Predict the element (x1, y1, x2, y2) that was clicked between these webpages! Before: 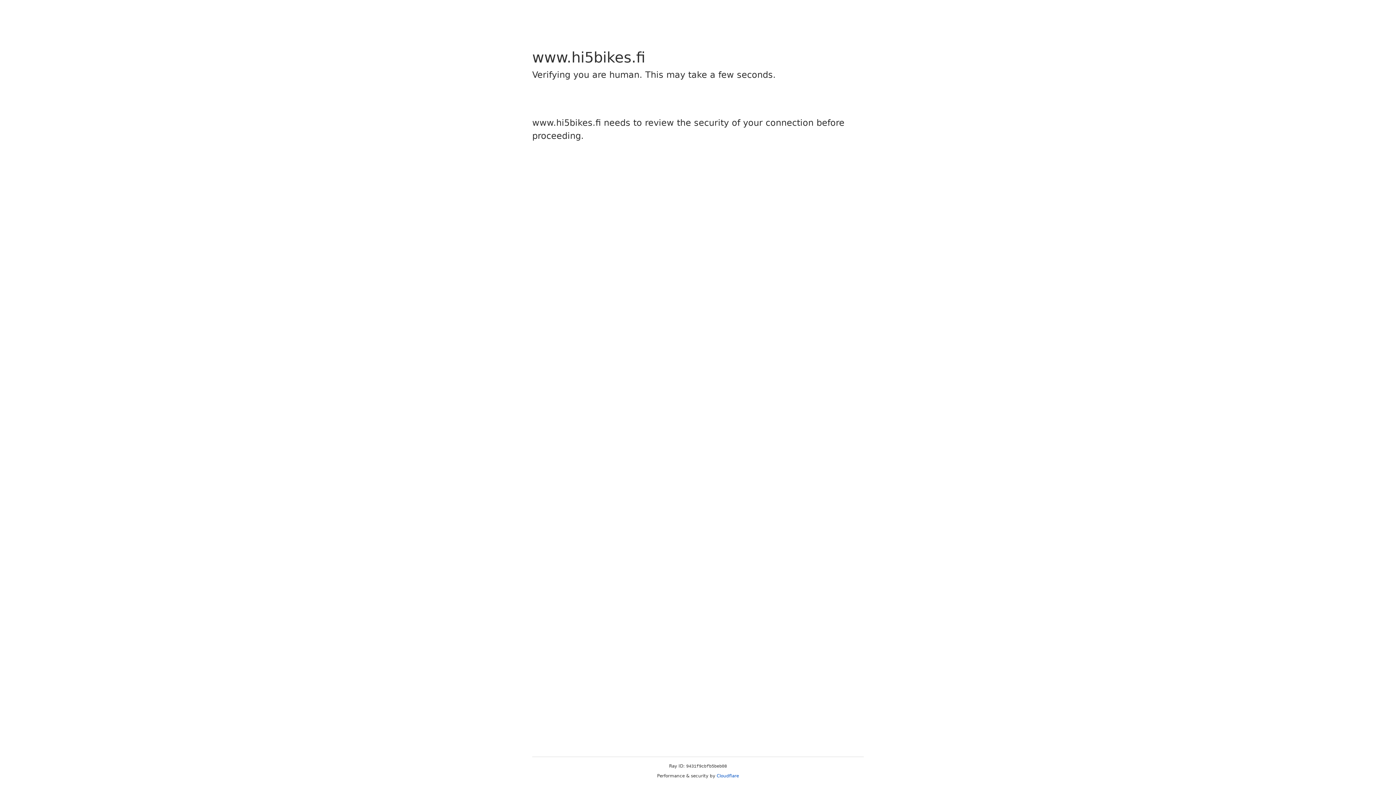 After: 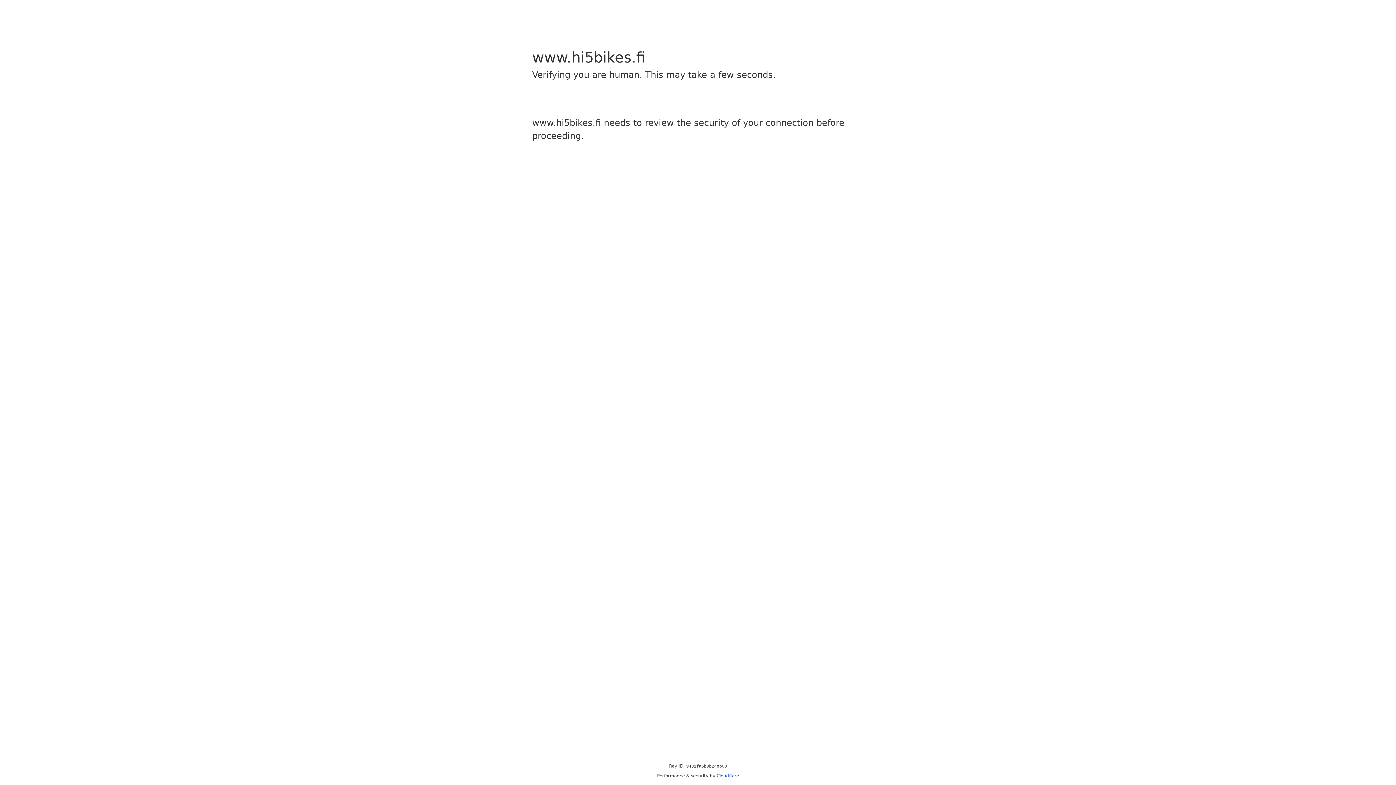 Action: bbox: (716, 773, 739, 778) label: Cloudflare